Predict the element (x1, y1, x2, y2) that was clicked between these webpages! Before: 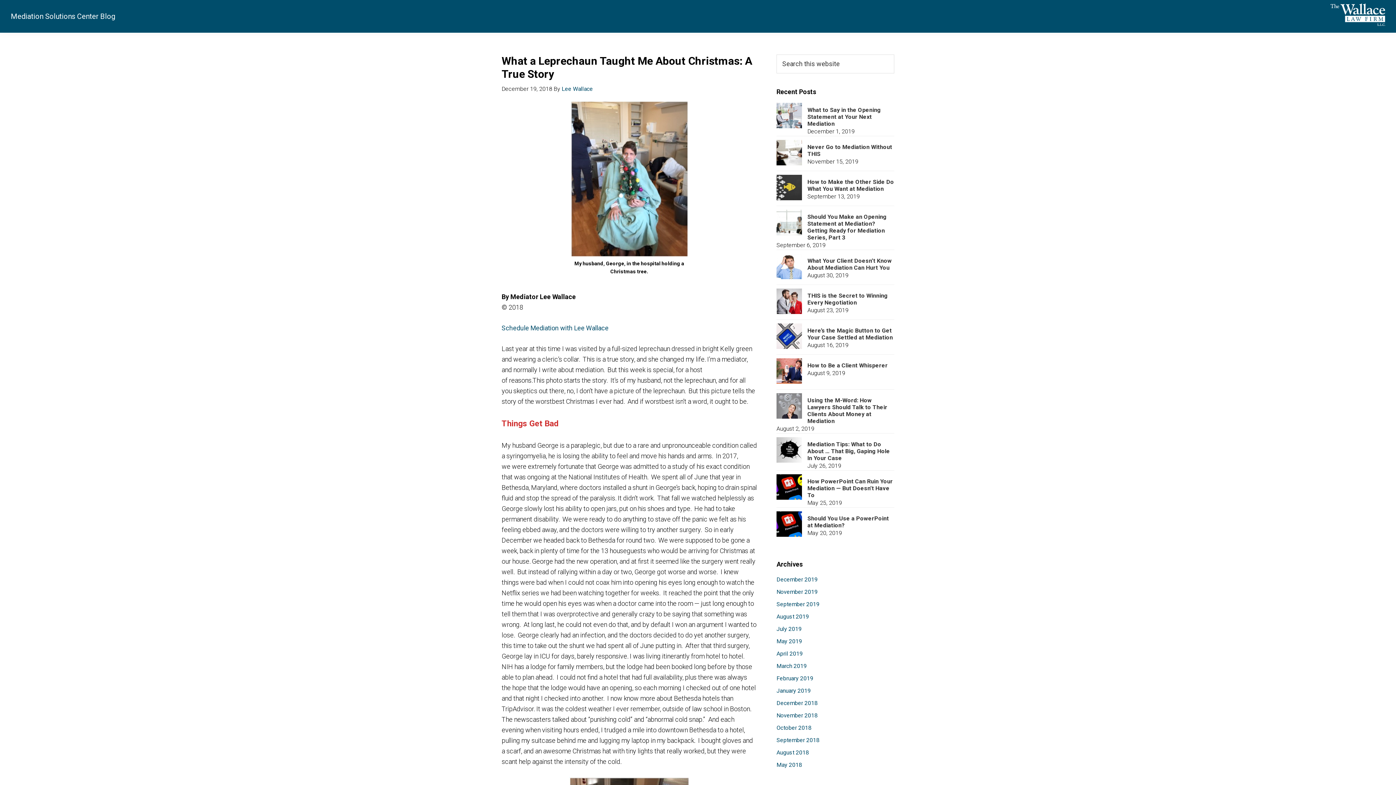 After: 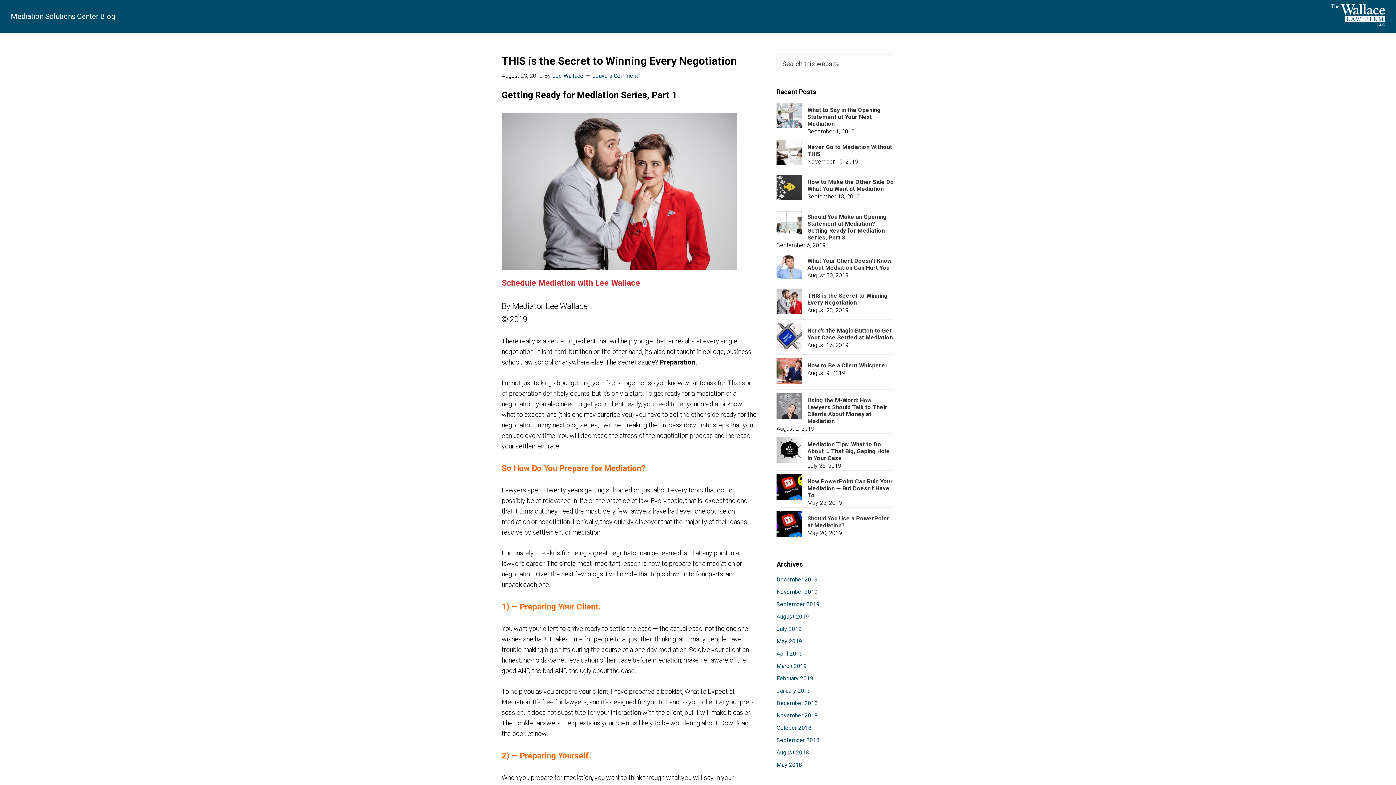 Action: bbox: (776, 288, 802, 314)